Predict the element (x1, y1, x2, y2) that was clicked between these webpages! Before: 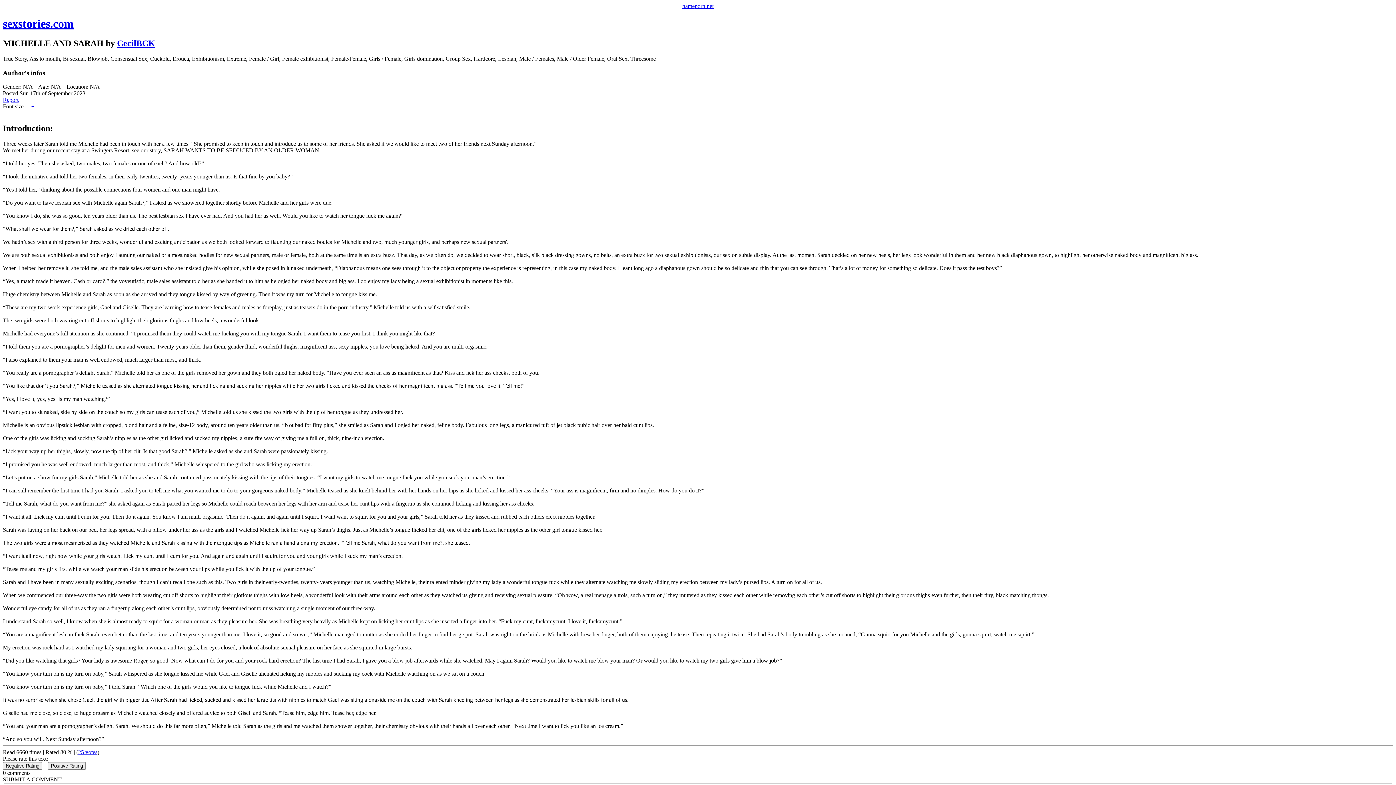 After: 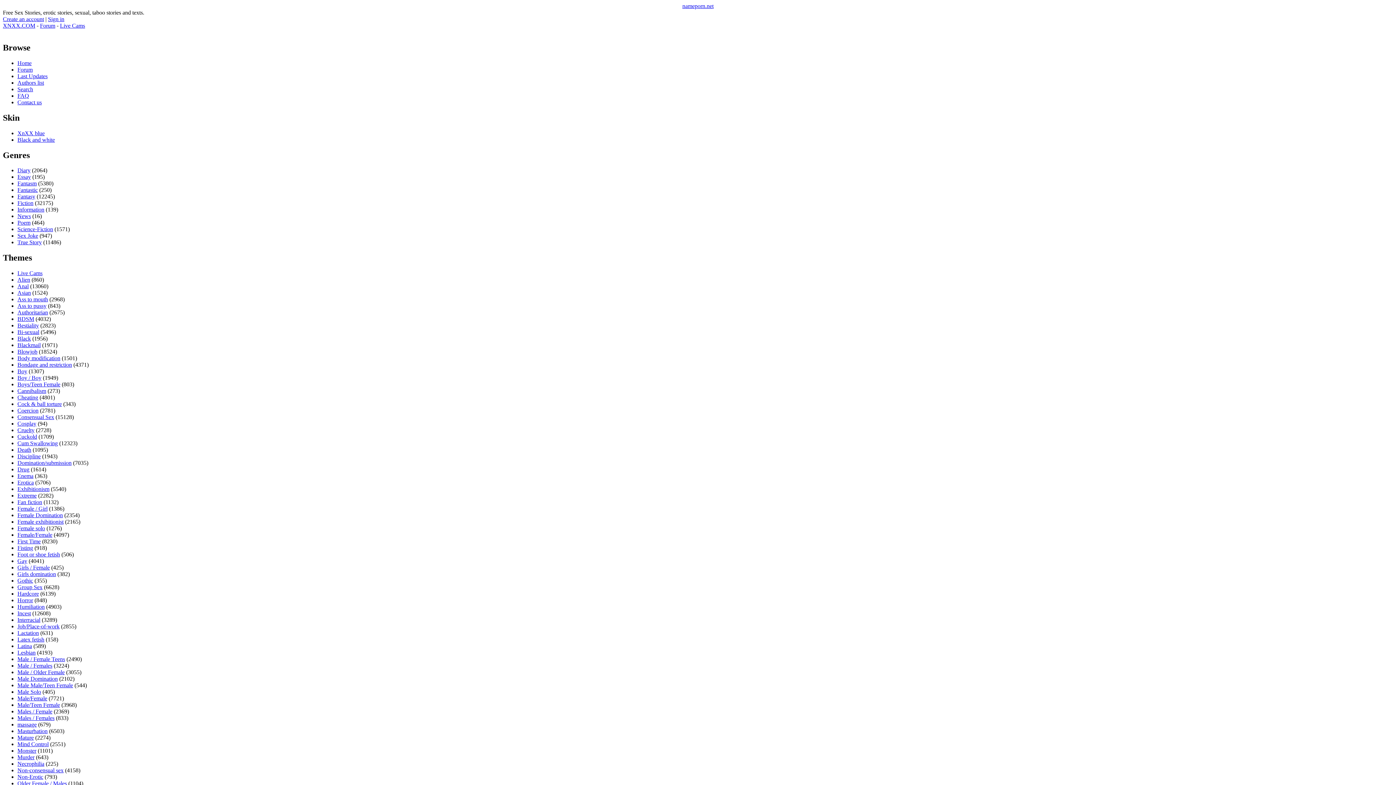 Action: label: CecilBCK bbox: (117, 38, 155, 47)